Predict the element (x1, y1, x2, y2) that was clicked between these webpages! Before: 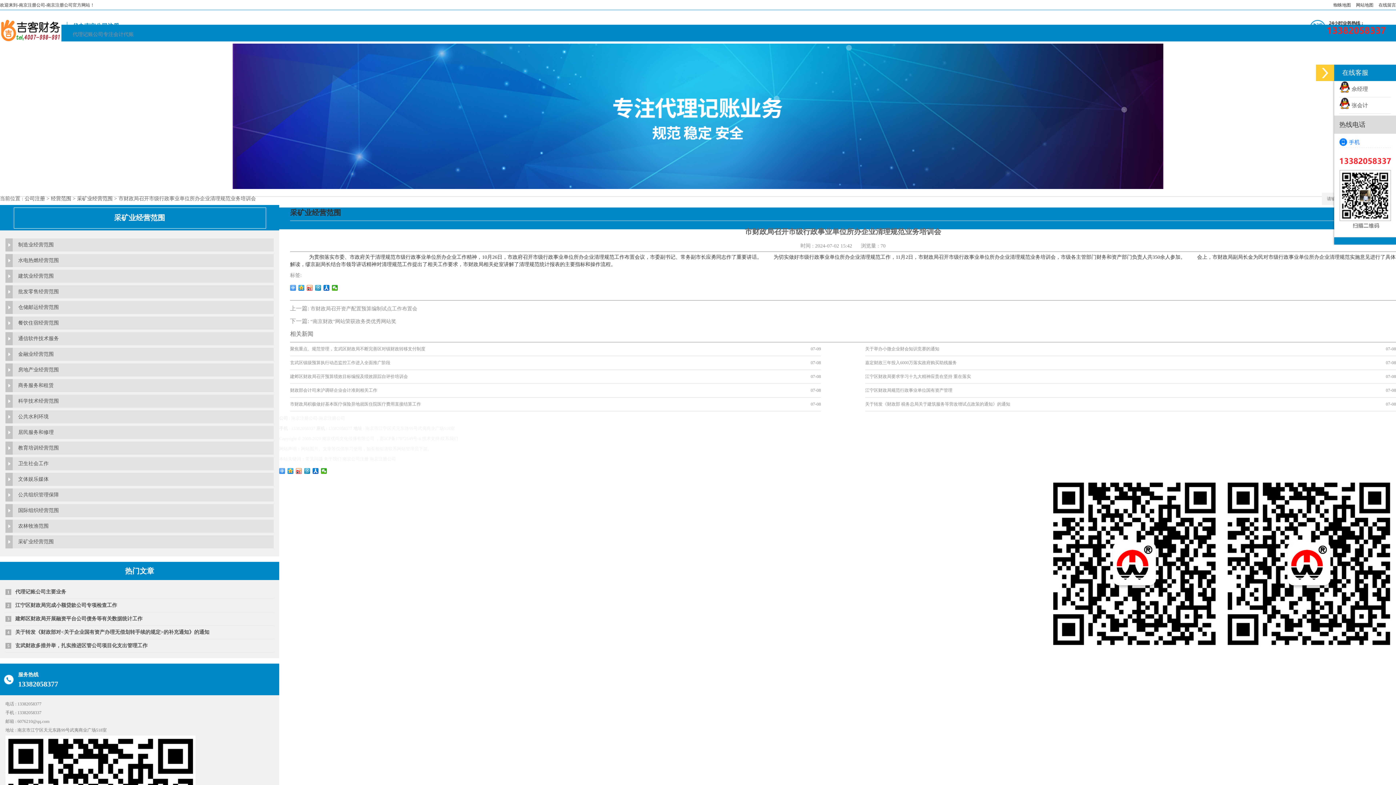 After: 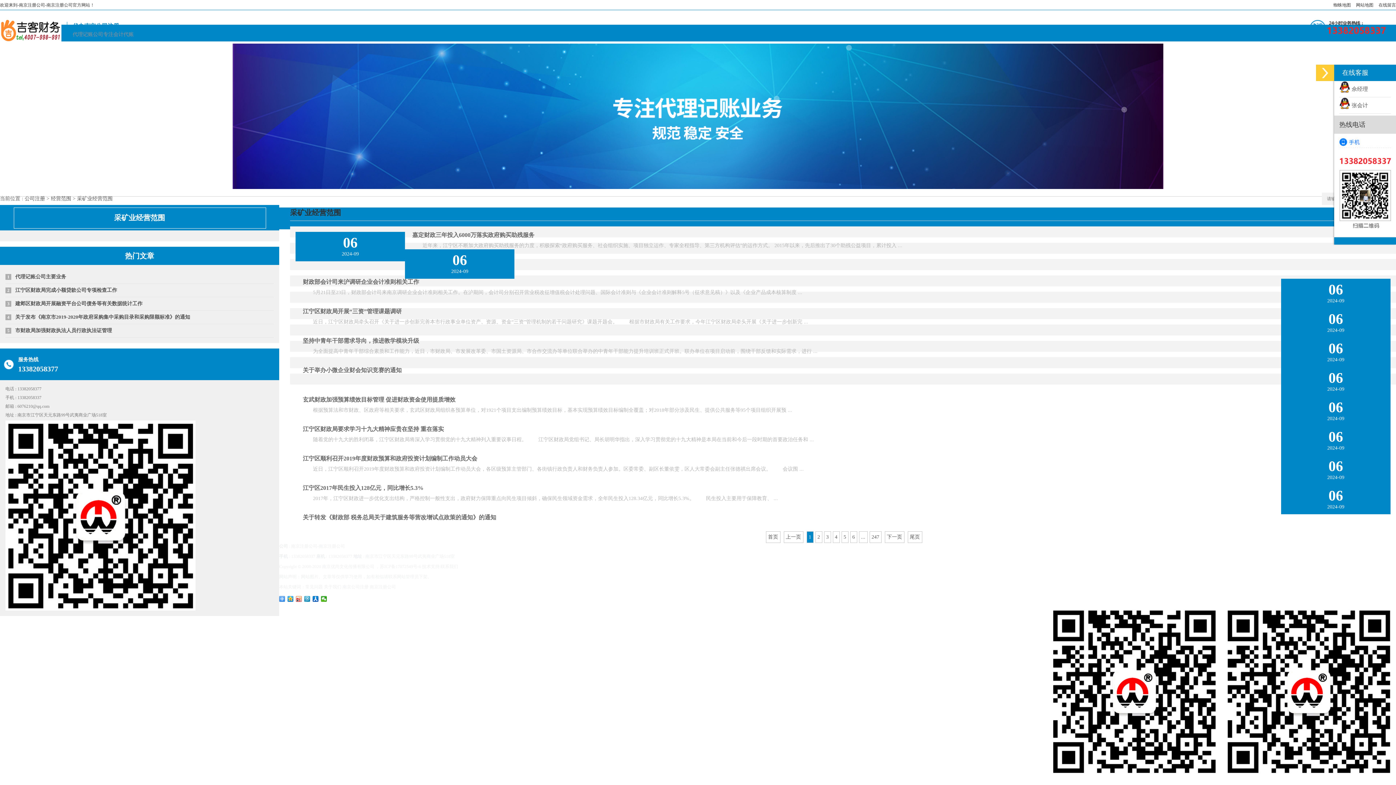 Action: bbox: (18, 535, 273, 548) label: 采矿业经营范围